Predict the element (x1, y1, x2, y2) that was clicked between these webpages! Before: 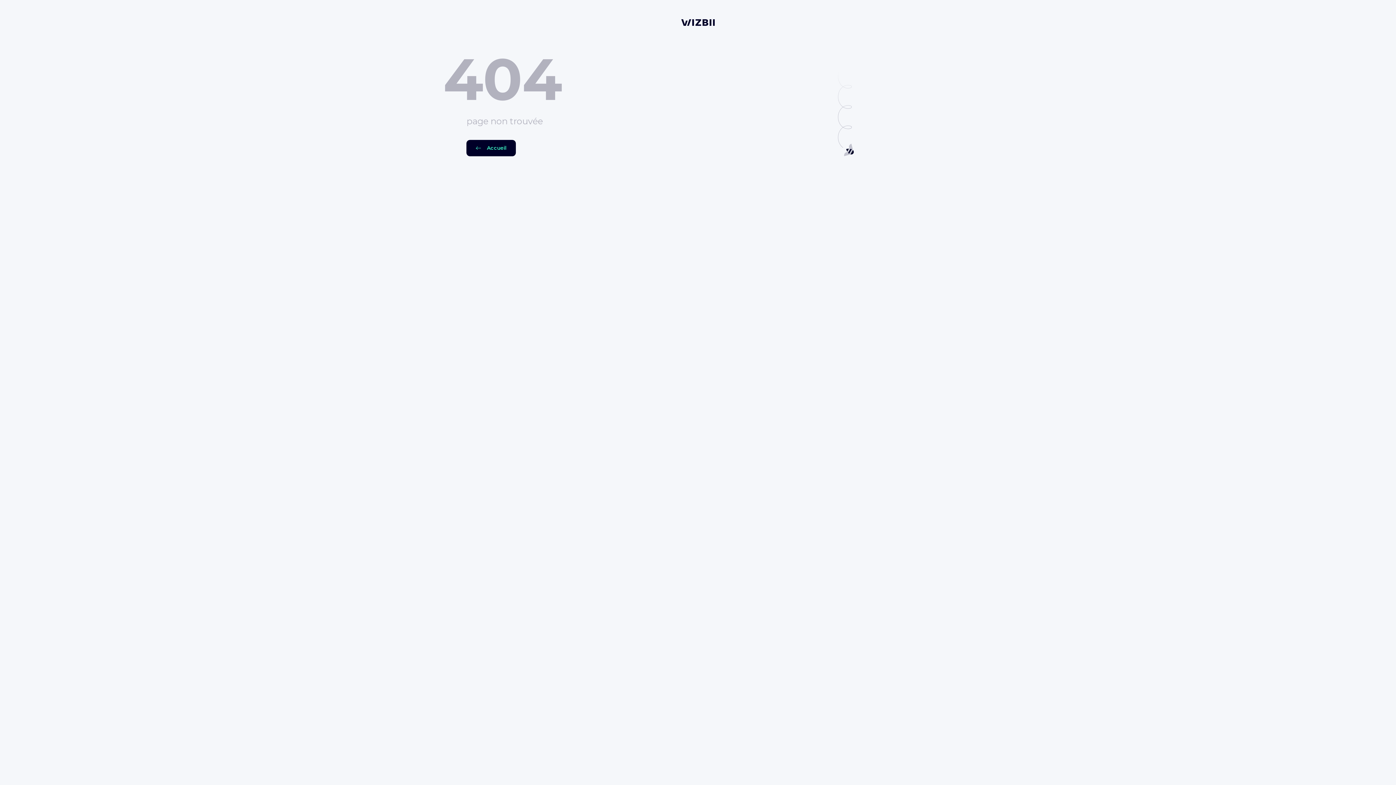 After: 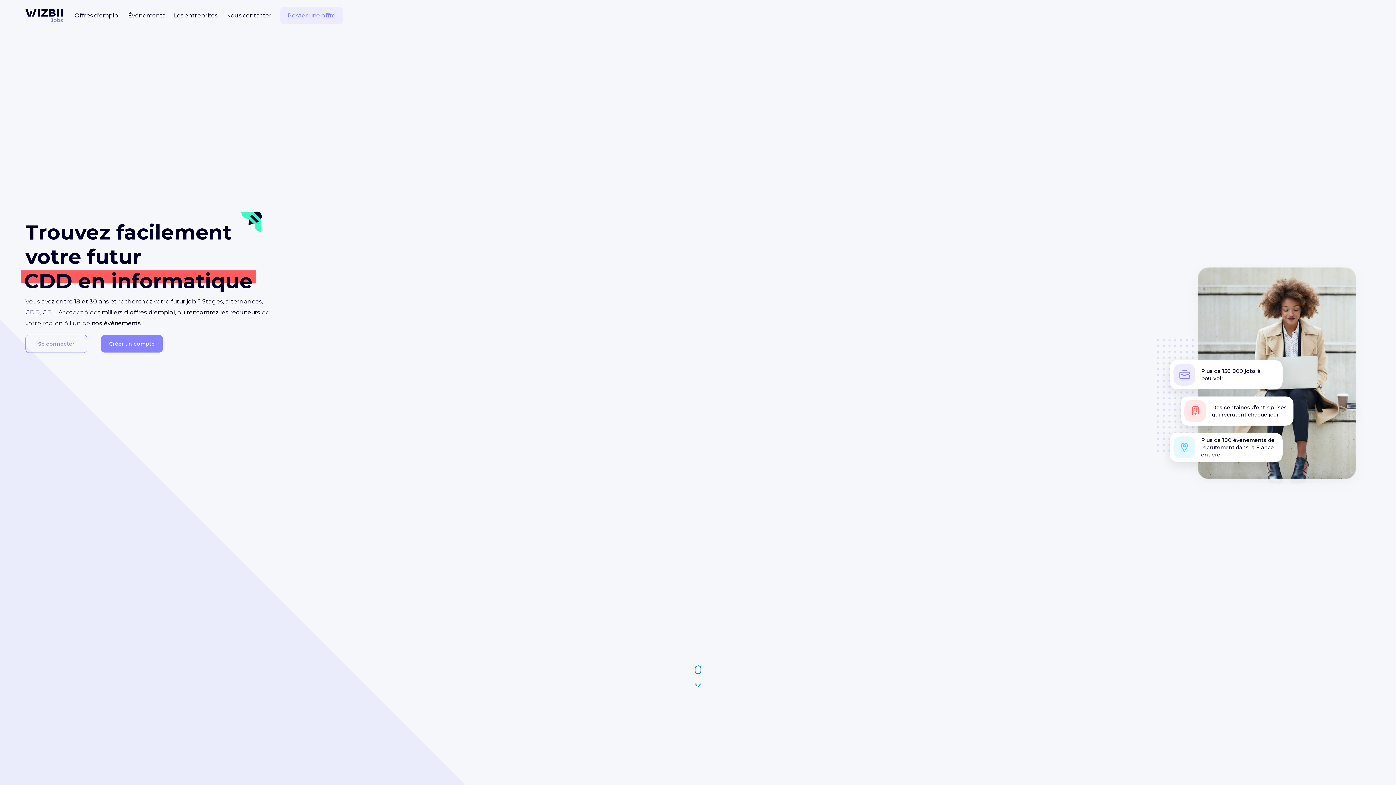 Action: bbox: (681, 17, 714, 26)